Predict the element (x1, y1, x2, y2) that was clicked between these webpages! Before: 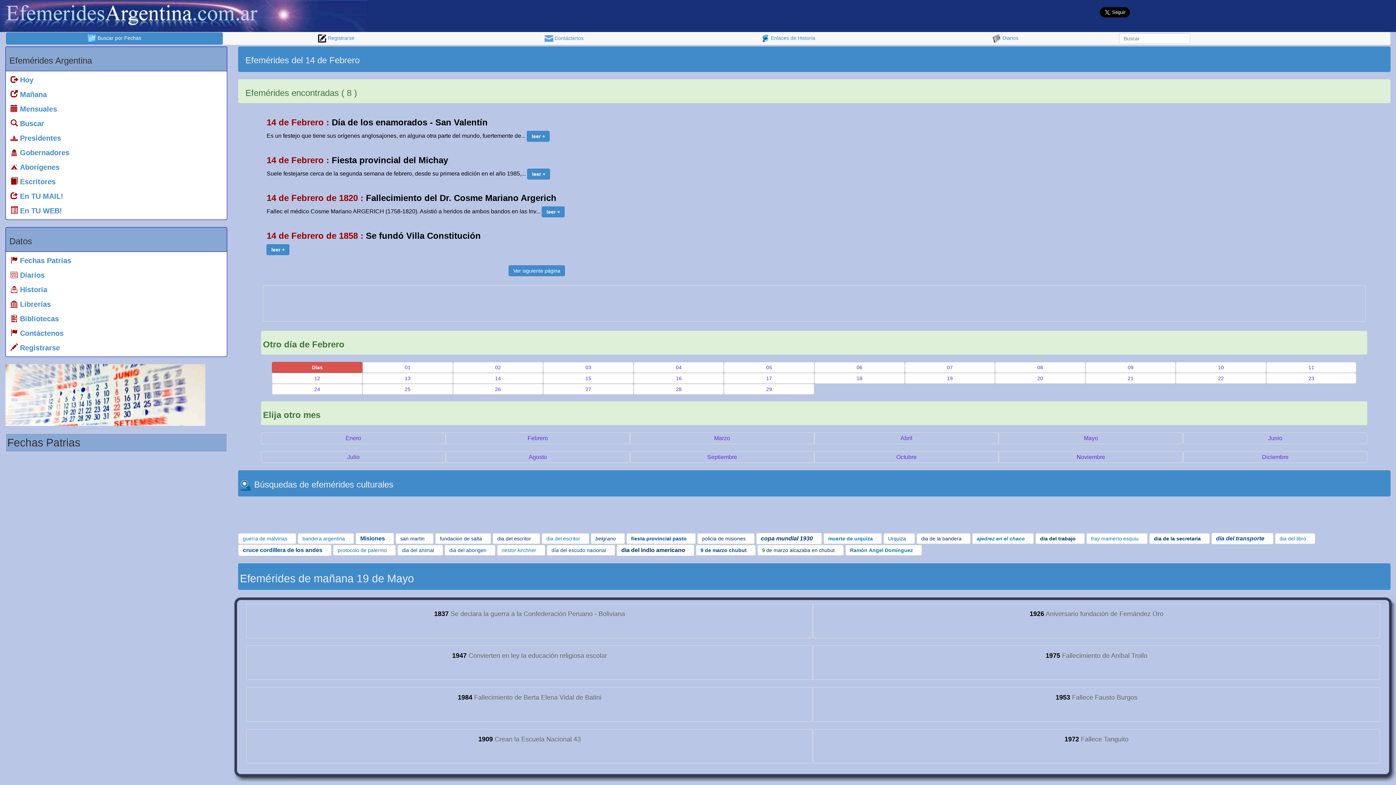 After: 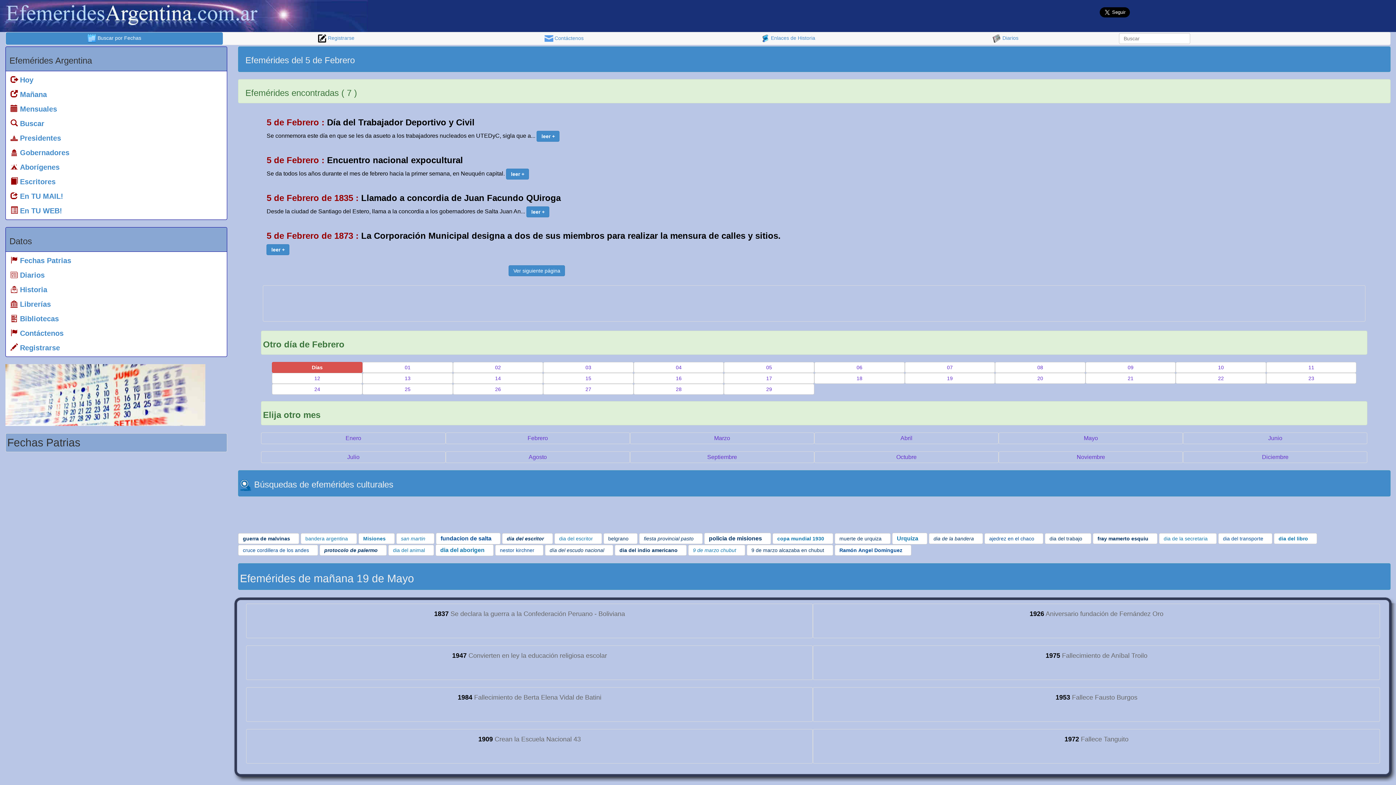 Action: label: 05 bbox: (766, 364, 772, 370)